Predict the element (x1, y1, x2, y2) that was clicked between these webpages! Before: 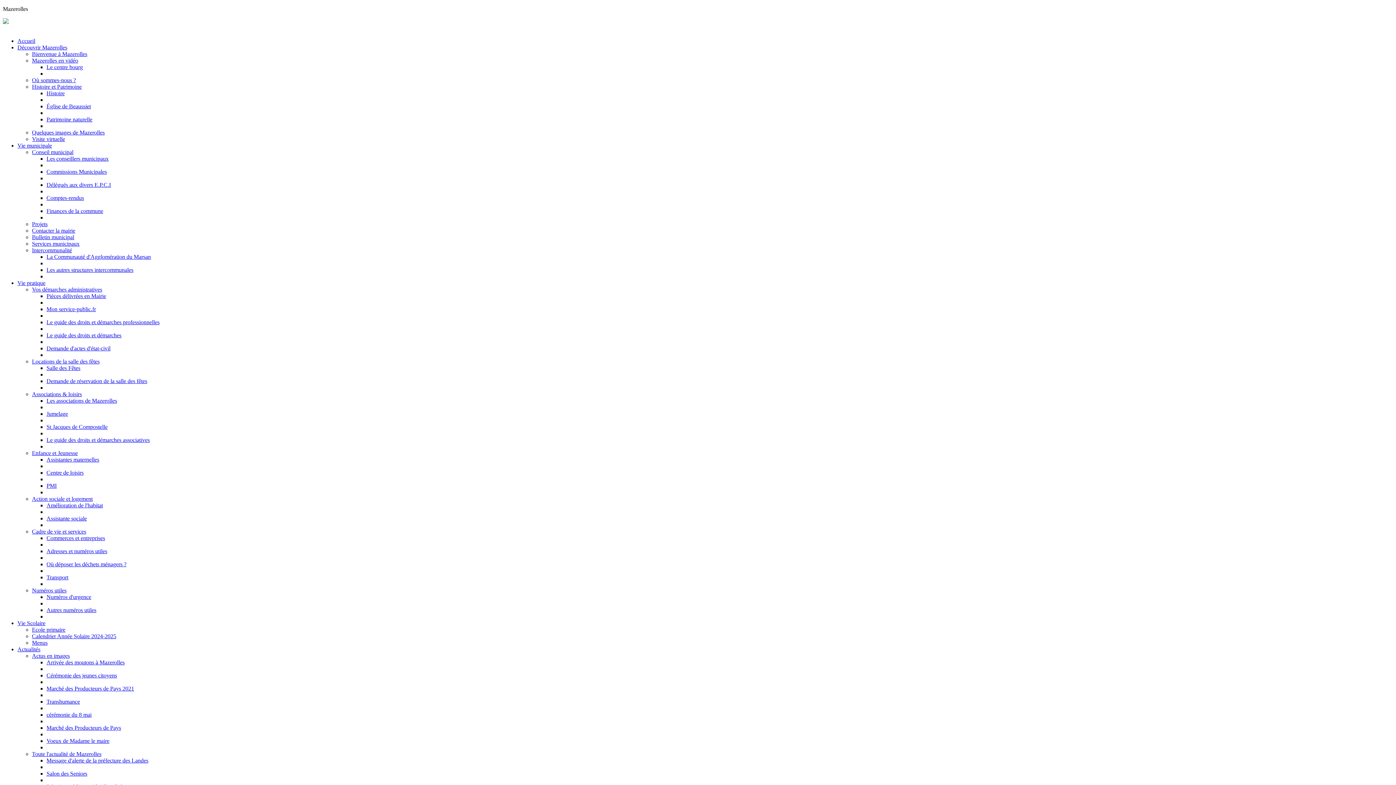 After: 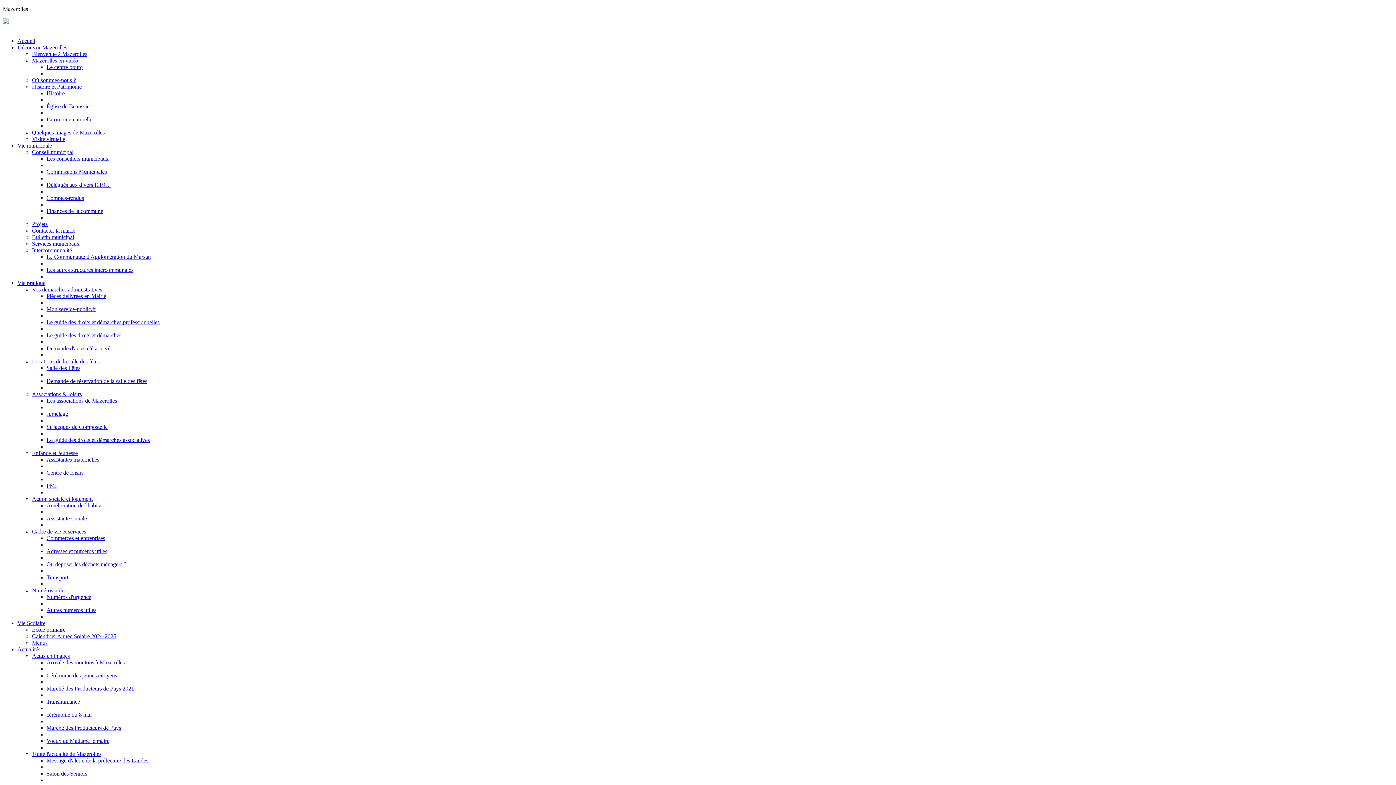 Action: label: Intercommunalité bbox: (32, 247, 72, 253)